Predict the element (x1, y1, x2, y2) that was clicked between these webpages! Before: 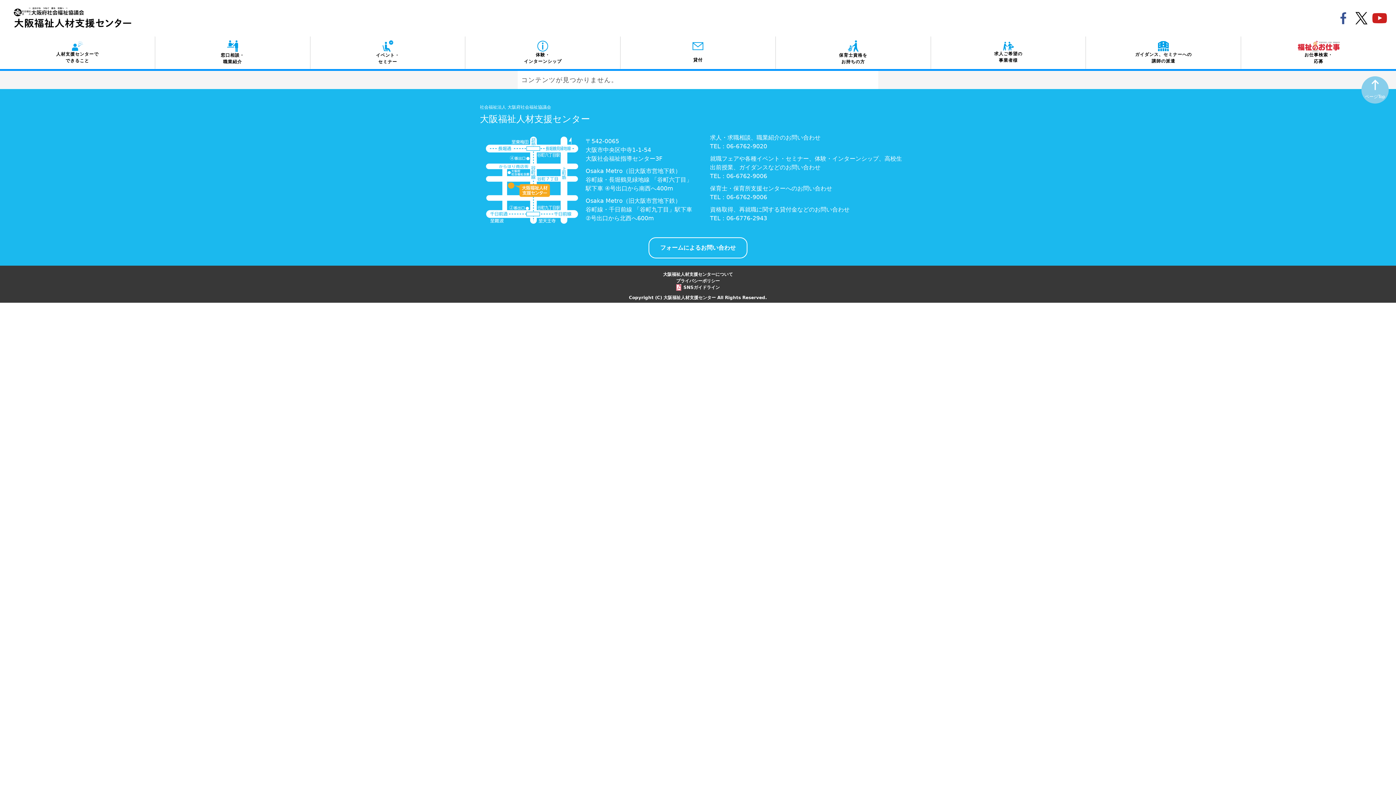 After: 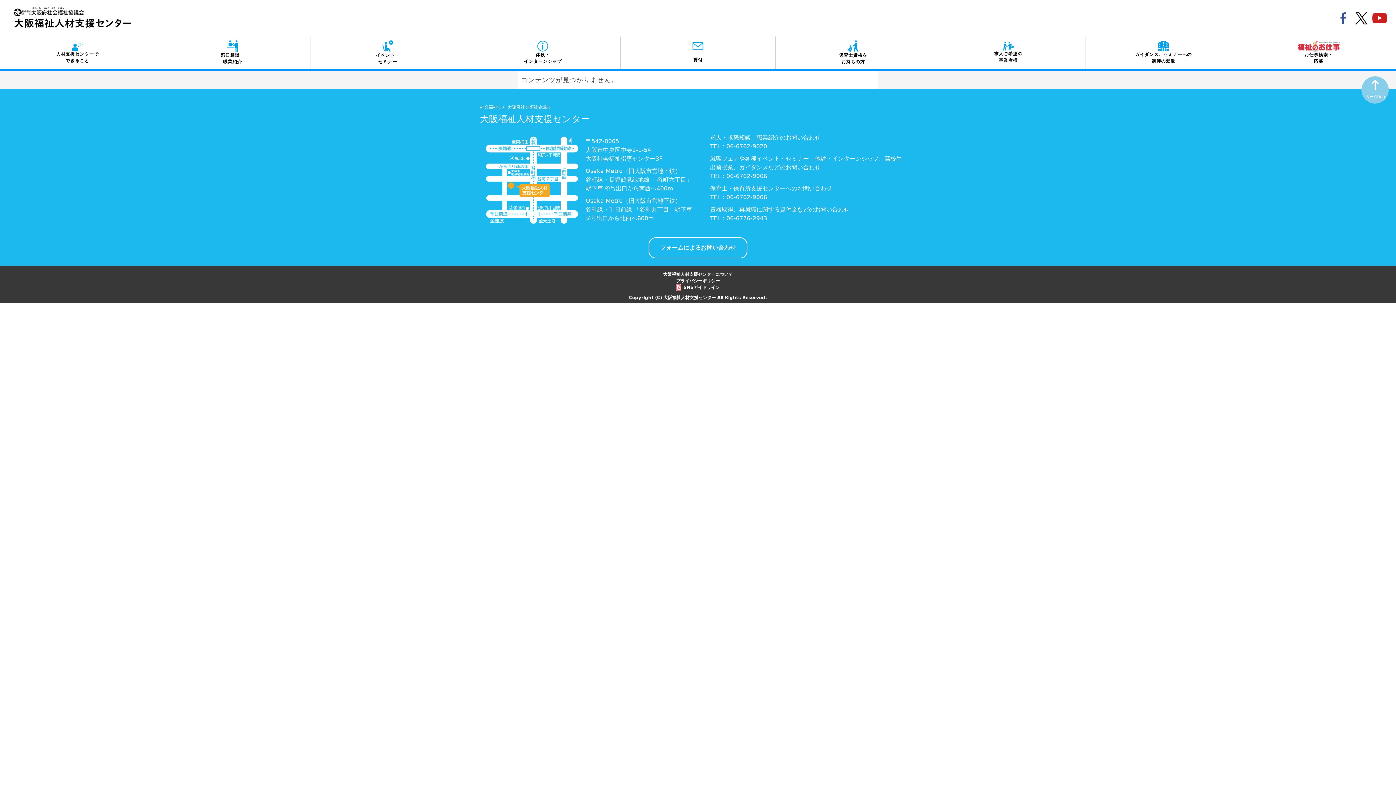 Action: bbox: (1370, 10, 1389, 25)